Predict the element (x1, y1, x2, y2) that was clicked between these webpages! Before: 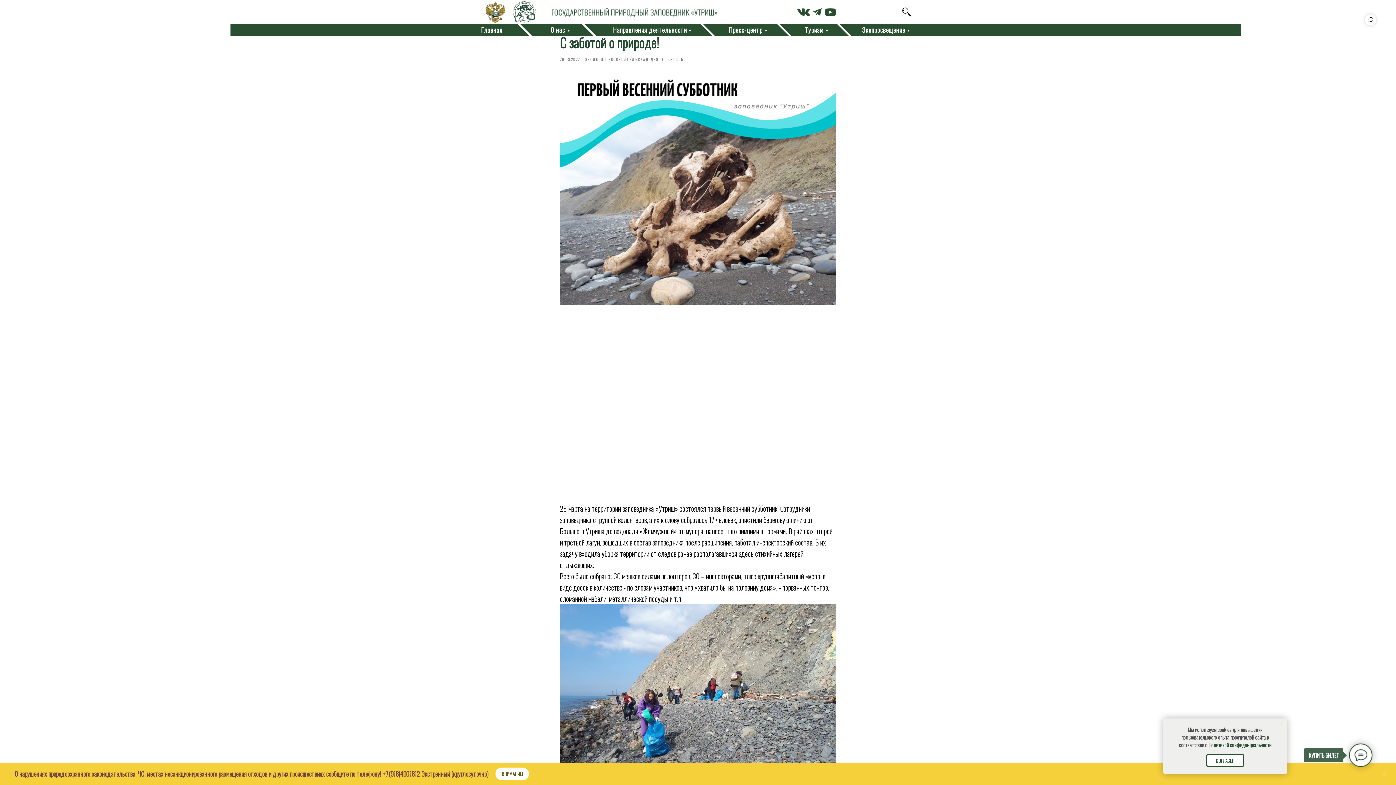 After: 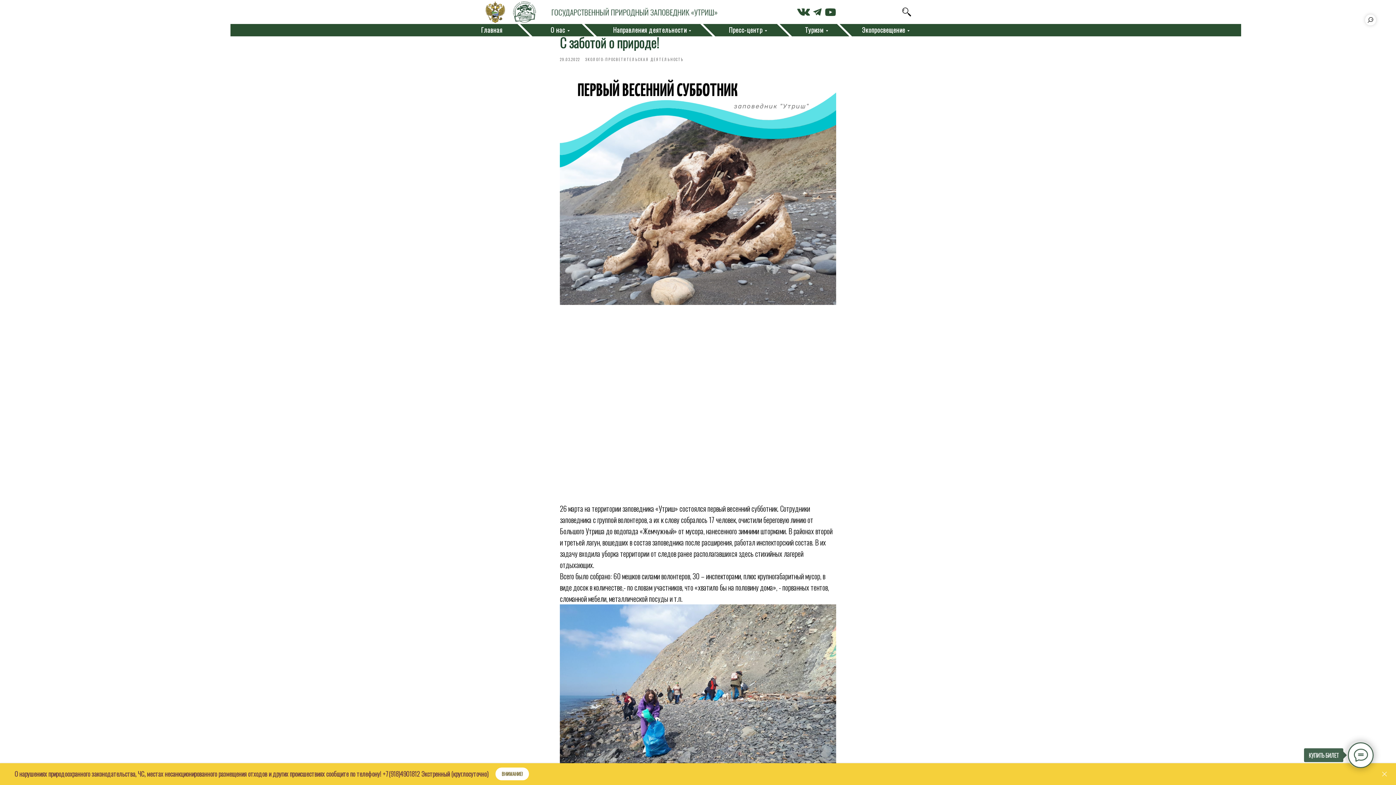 Action: bbox: (1206, 754, 1244, 767) label: СОГЛАСЕН